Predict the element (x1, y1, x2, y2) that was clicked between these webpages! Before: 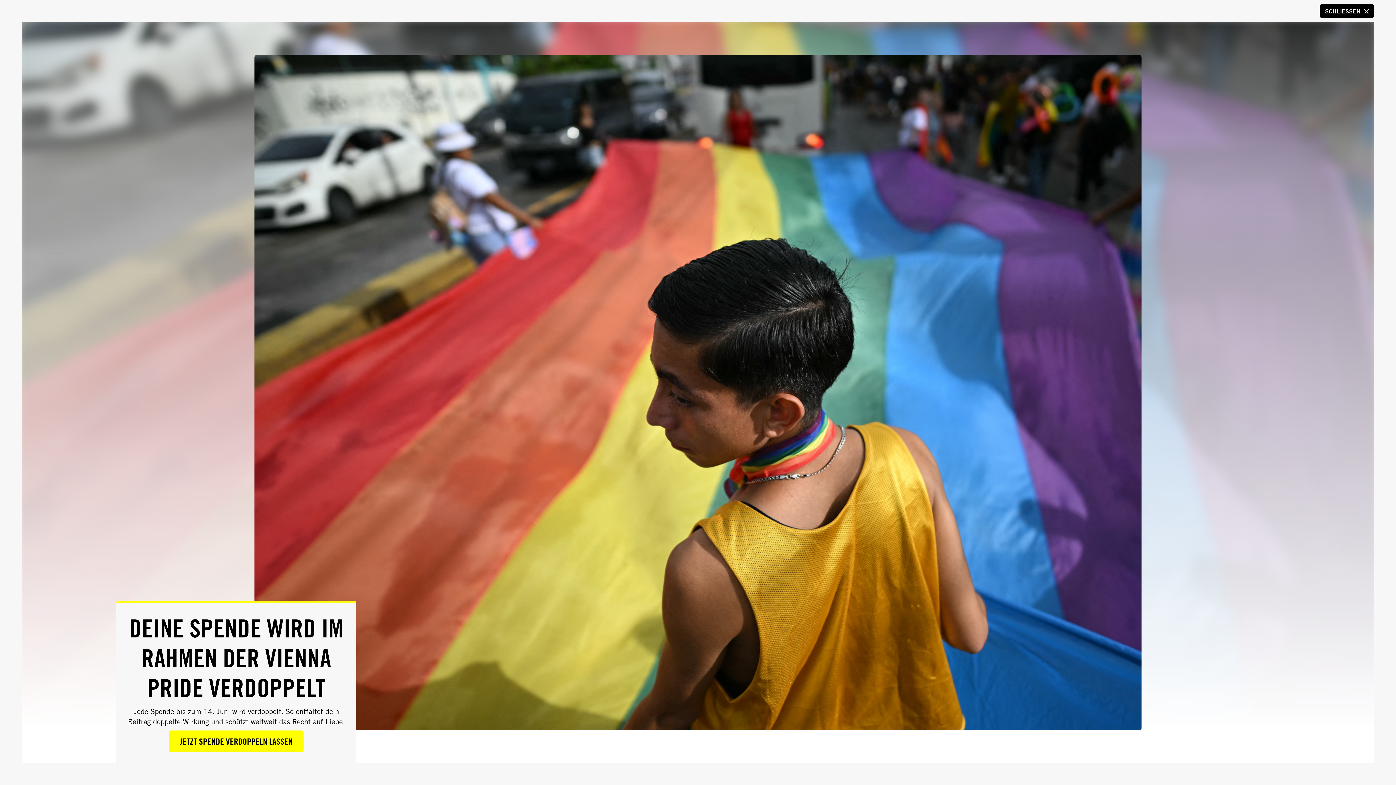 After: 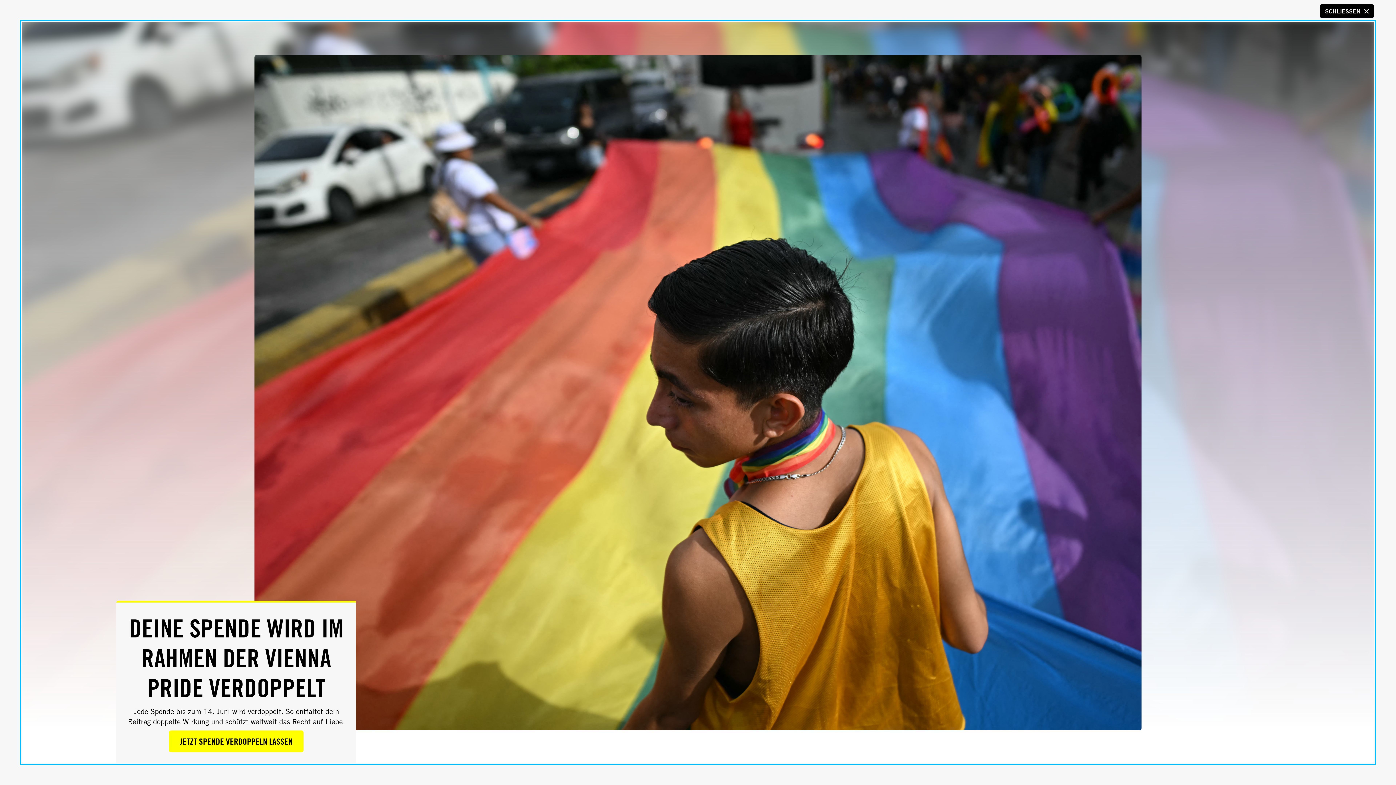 Action: label: DEINE SPENDE WIRD IM RAHMEN DER VIENNA PRIDE VERDOPPELT

Jede Spende bis zum 14. Juni wird verdoppelt. So entfaltet dein Beitrag doppelte Wirkung und schützt weltweit das Recht auf Liebe.

JETZT SPENDE VERDOPPELN LASSEN bbox: (21, 21, 1374, 763)